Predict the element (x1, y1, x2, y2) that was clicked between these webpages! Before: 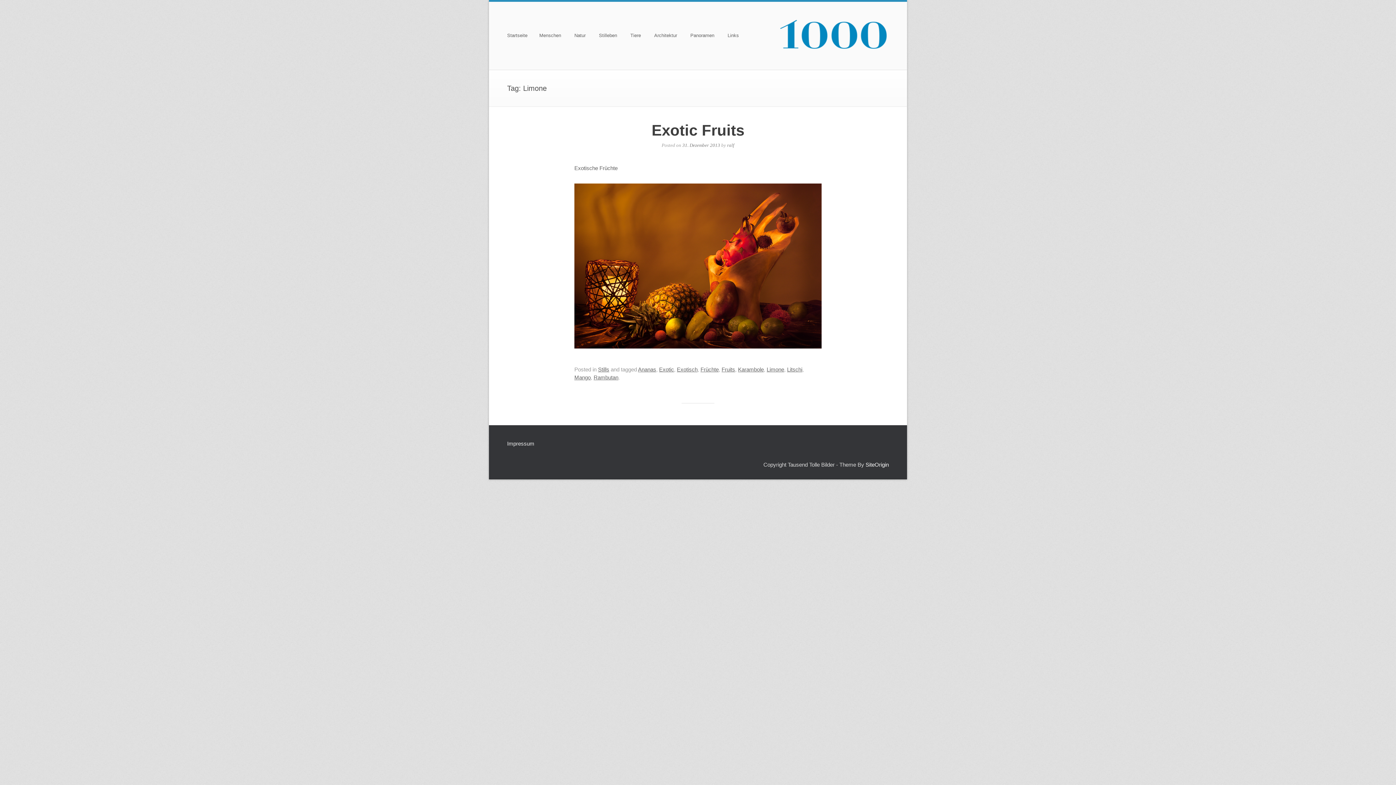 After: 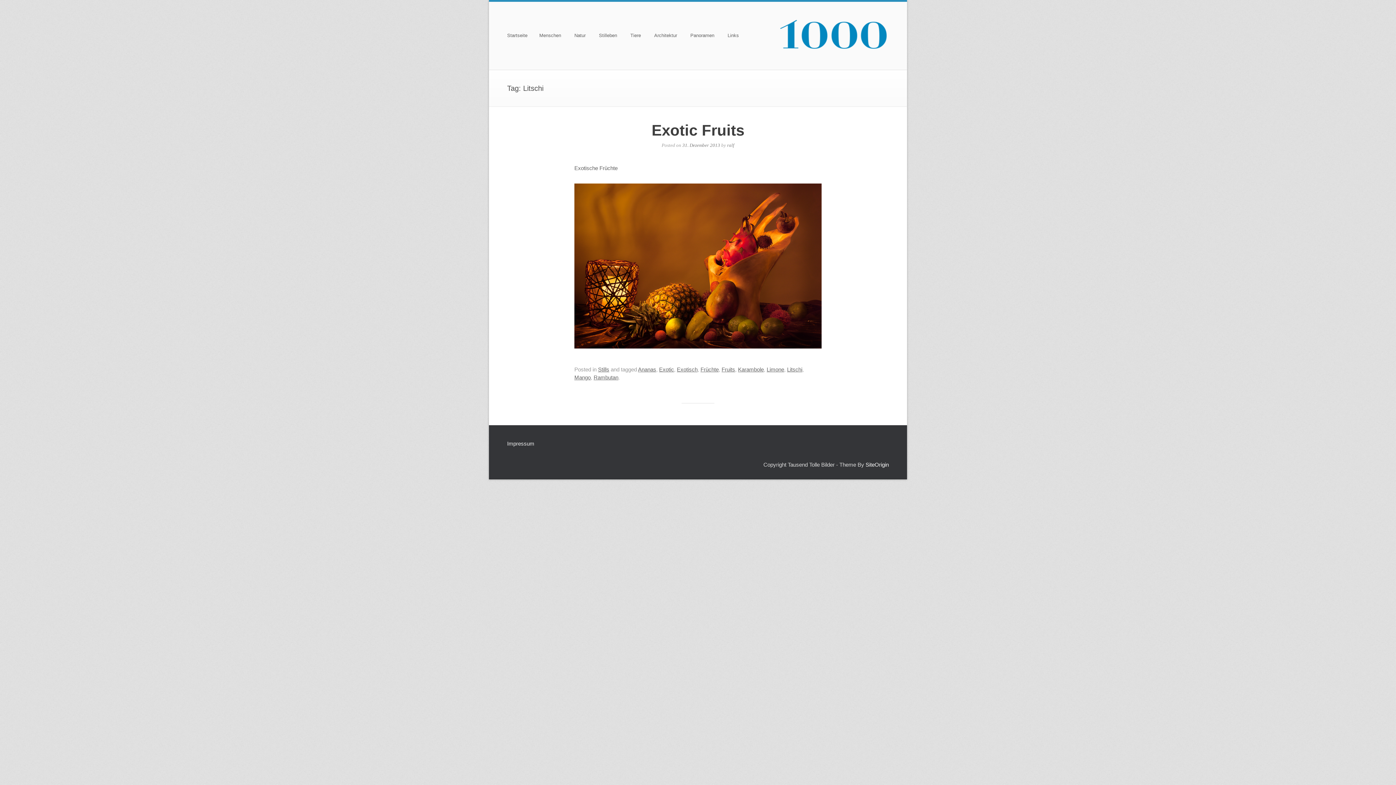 Action: label: Litschi bbox: (787, 366, 802, 372)